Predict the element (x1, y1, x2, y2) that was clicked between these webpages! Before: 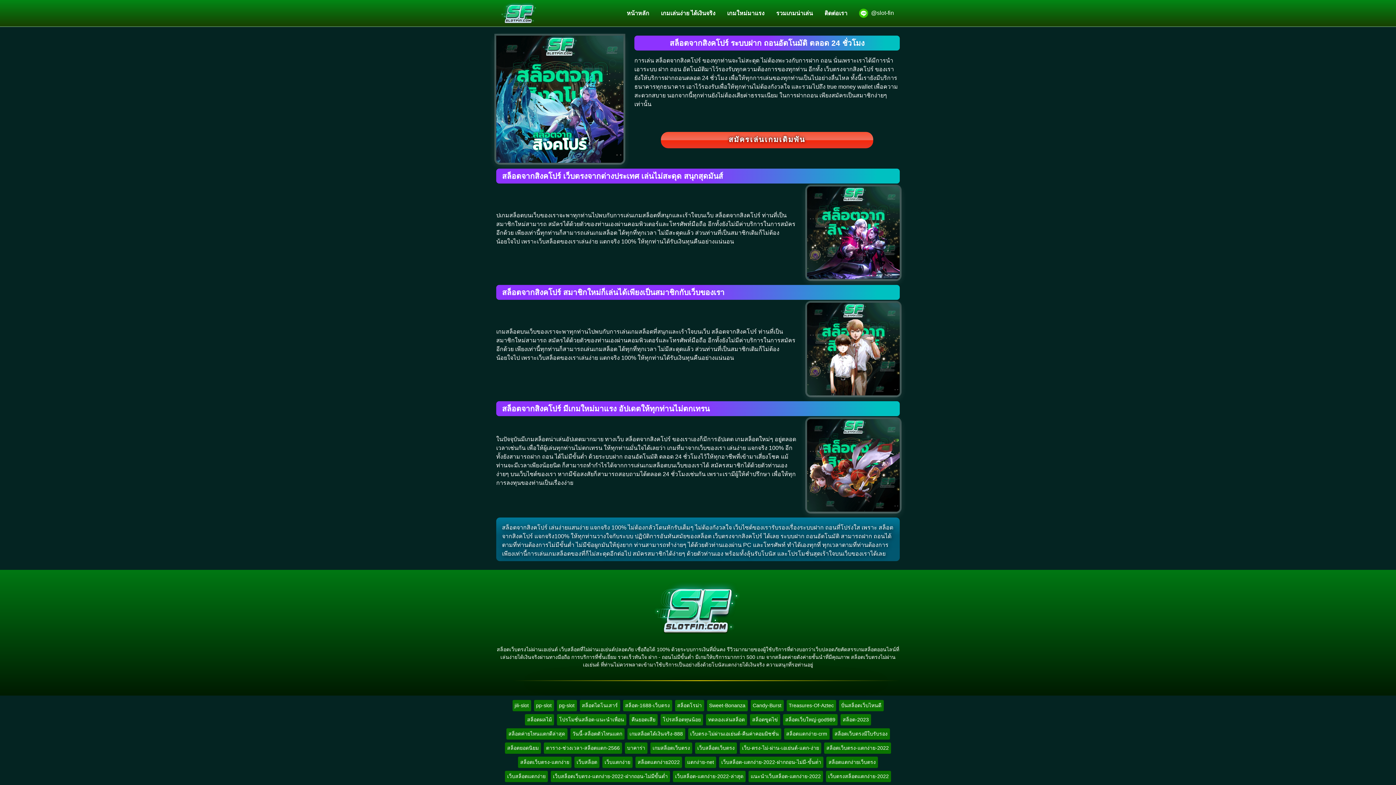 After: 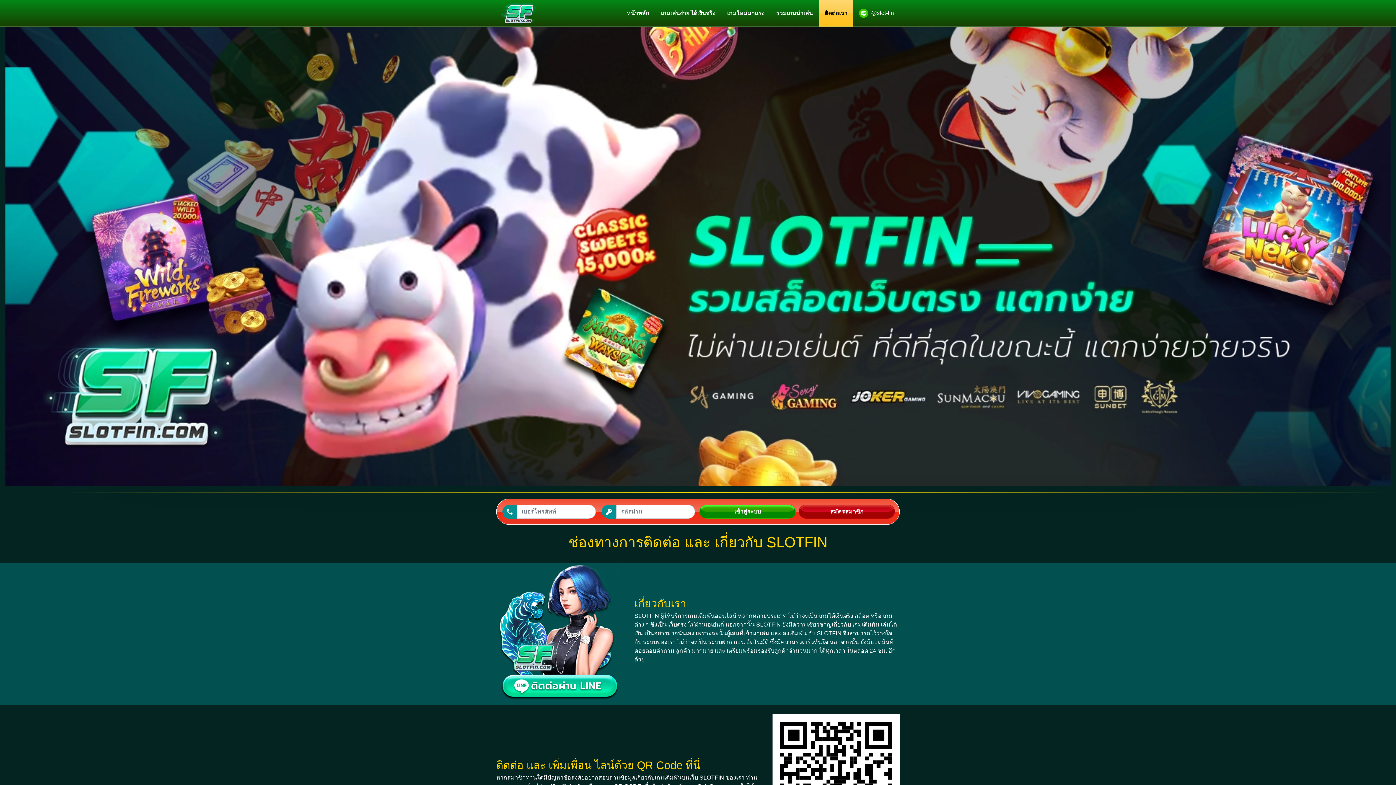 Action: bbox: (818, 6, 853, 20) label: ติดต่อเรา